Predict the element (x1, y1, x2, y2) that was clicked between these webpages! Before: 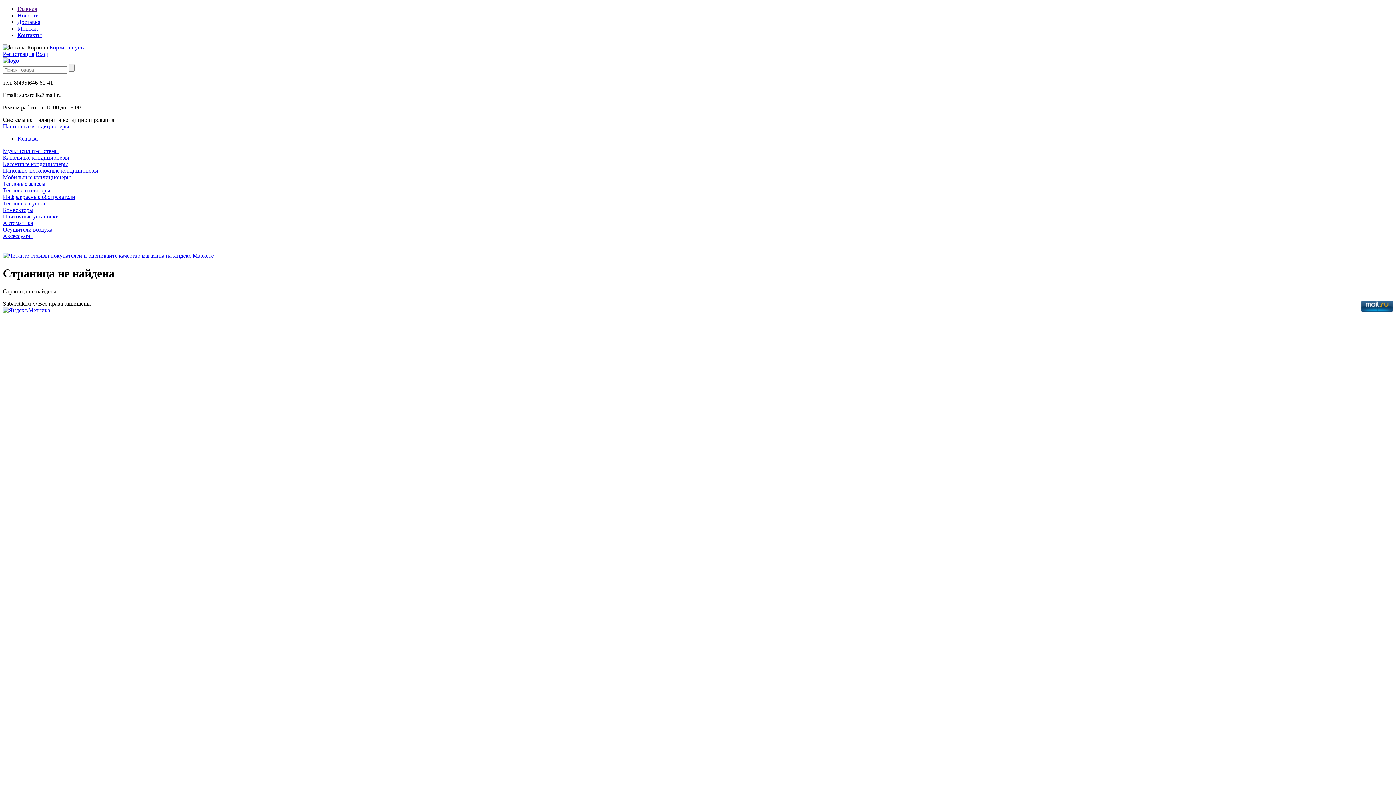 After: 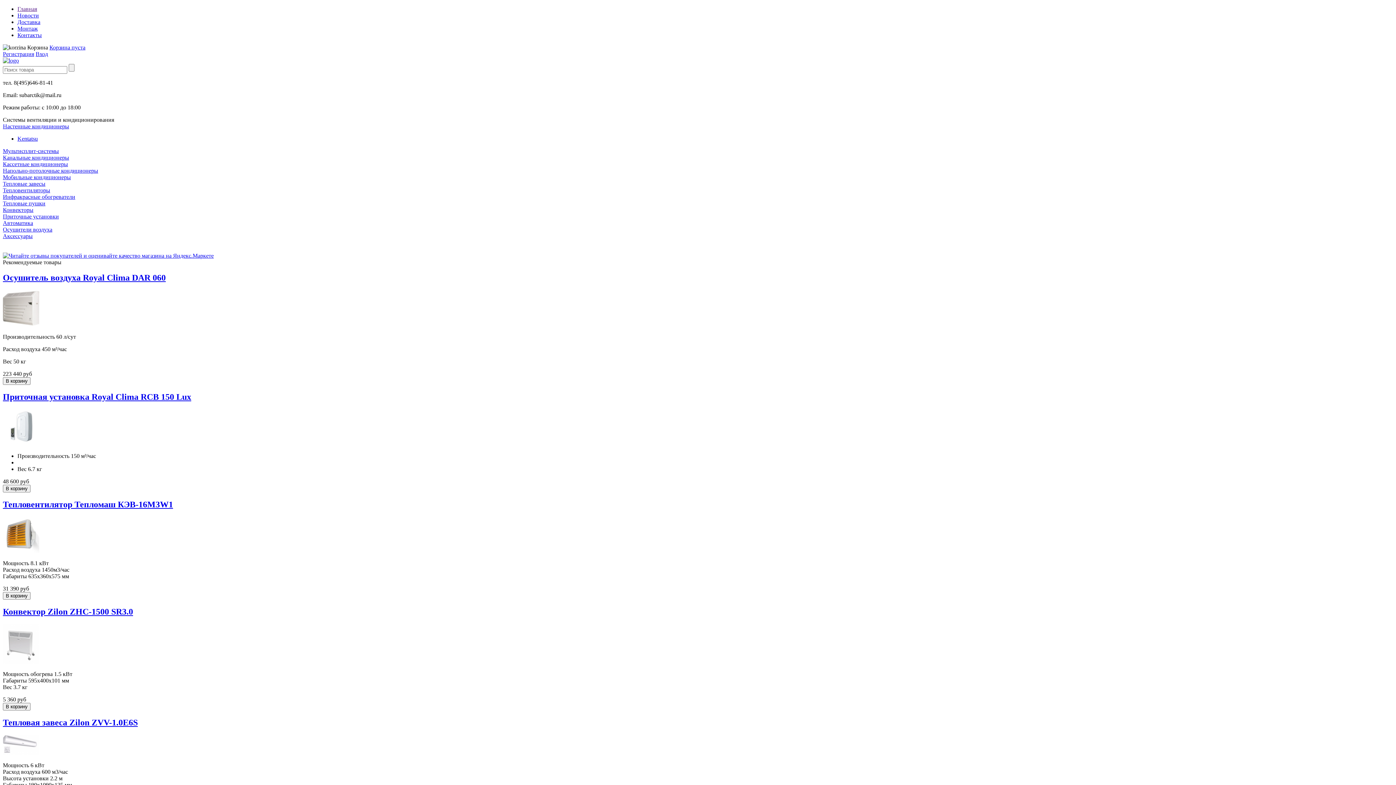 Action: bbox: (2, 57, 18, 63)